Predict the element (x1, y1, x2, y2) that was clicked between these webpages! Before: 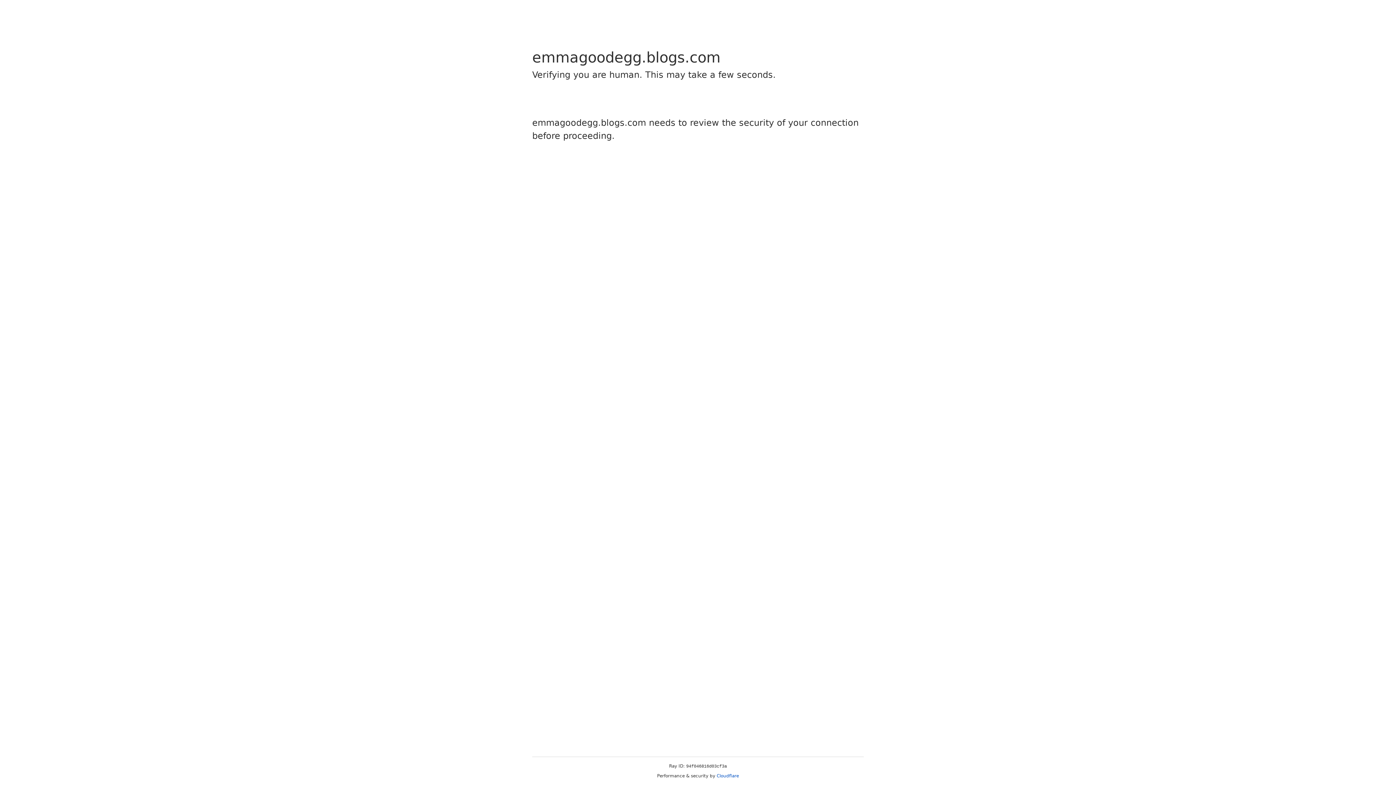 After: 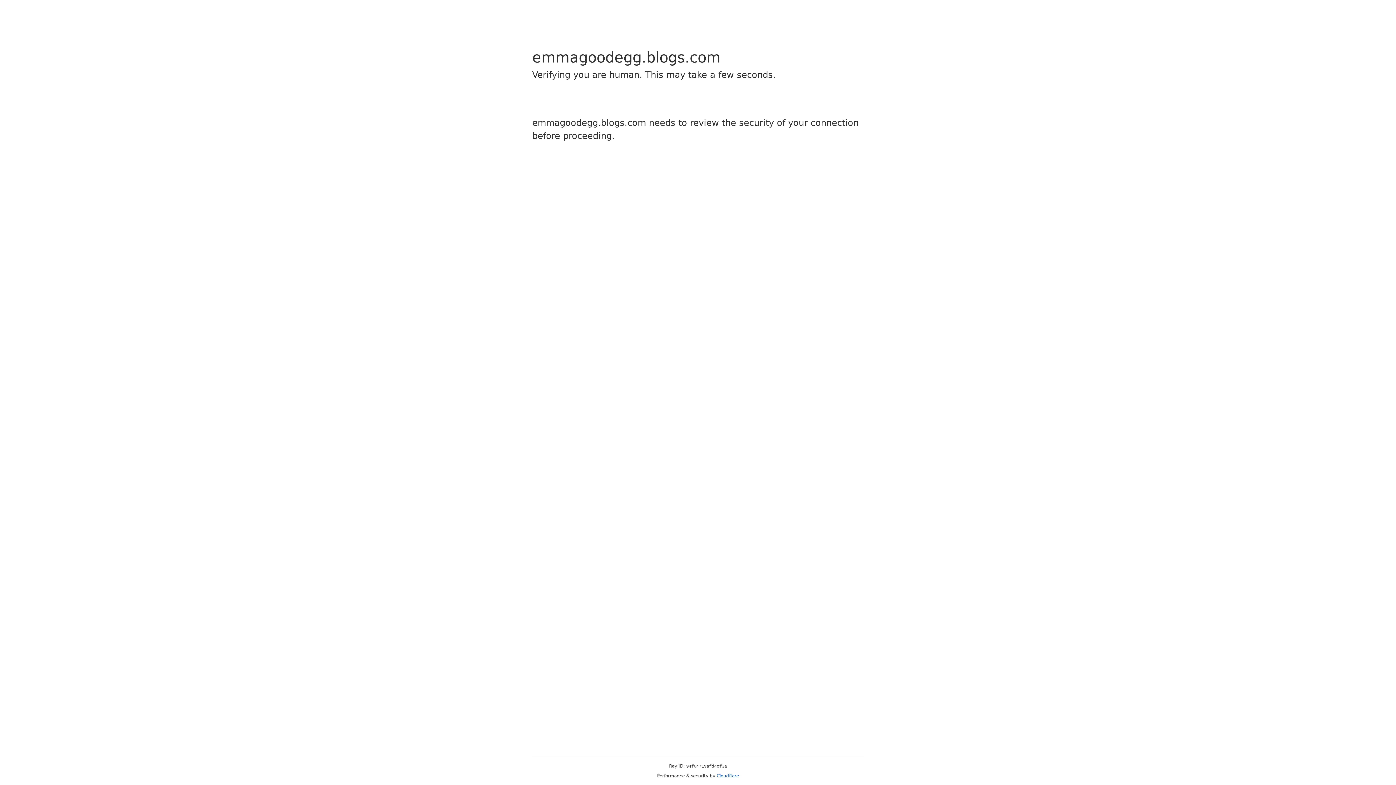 Action: bbox: (716, 773, 739, 778) label: Cloudflare